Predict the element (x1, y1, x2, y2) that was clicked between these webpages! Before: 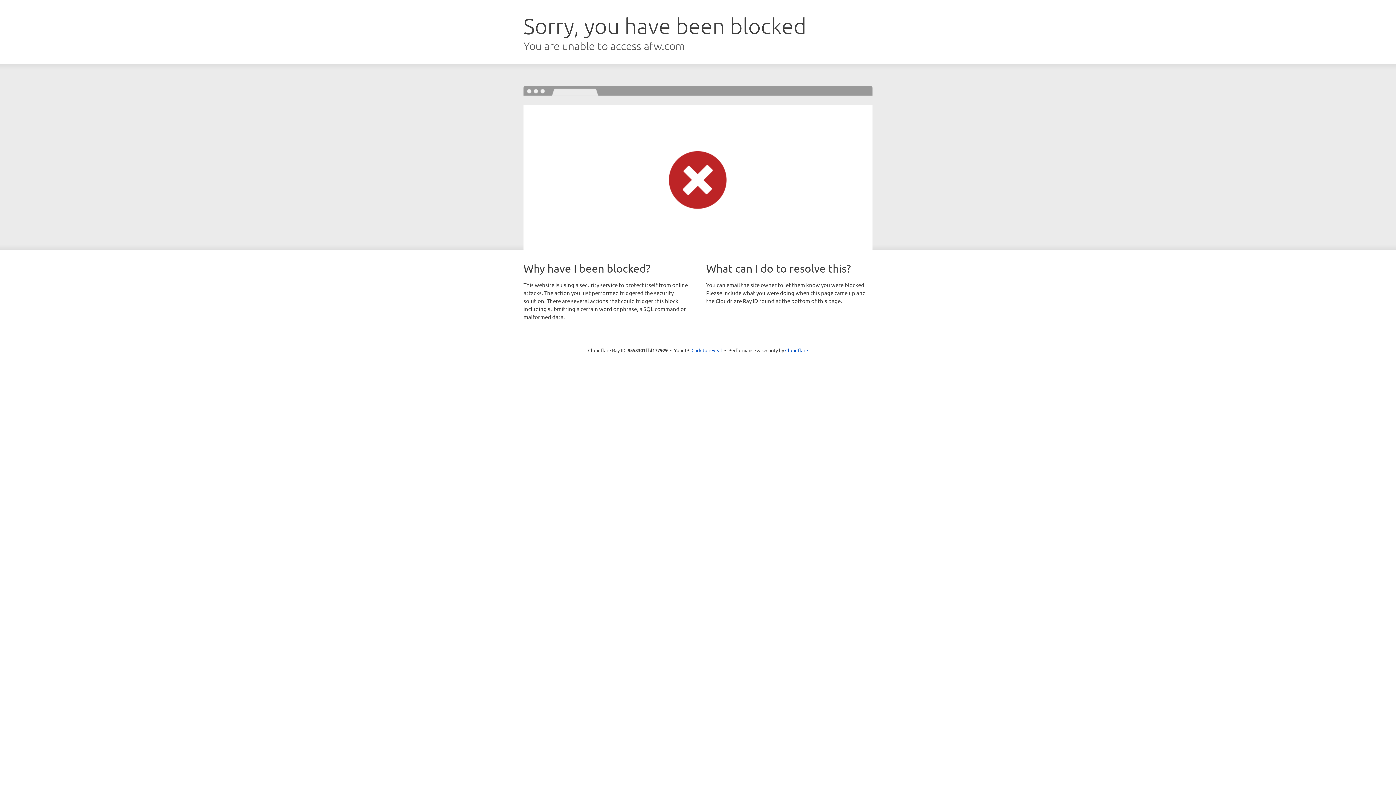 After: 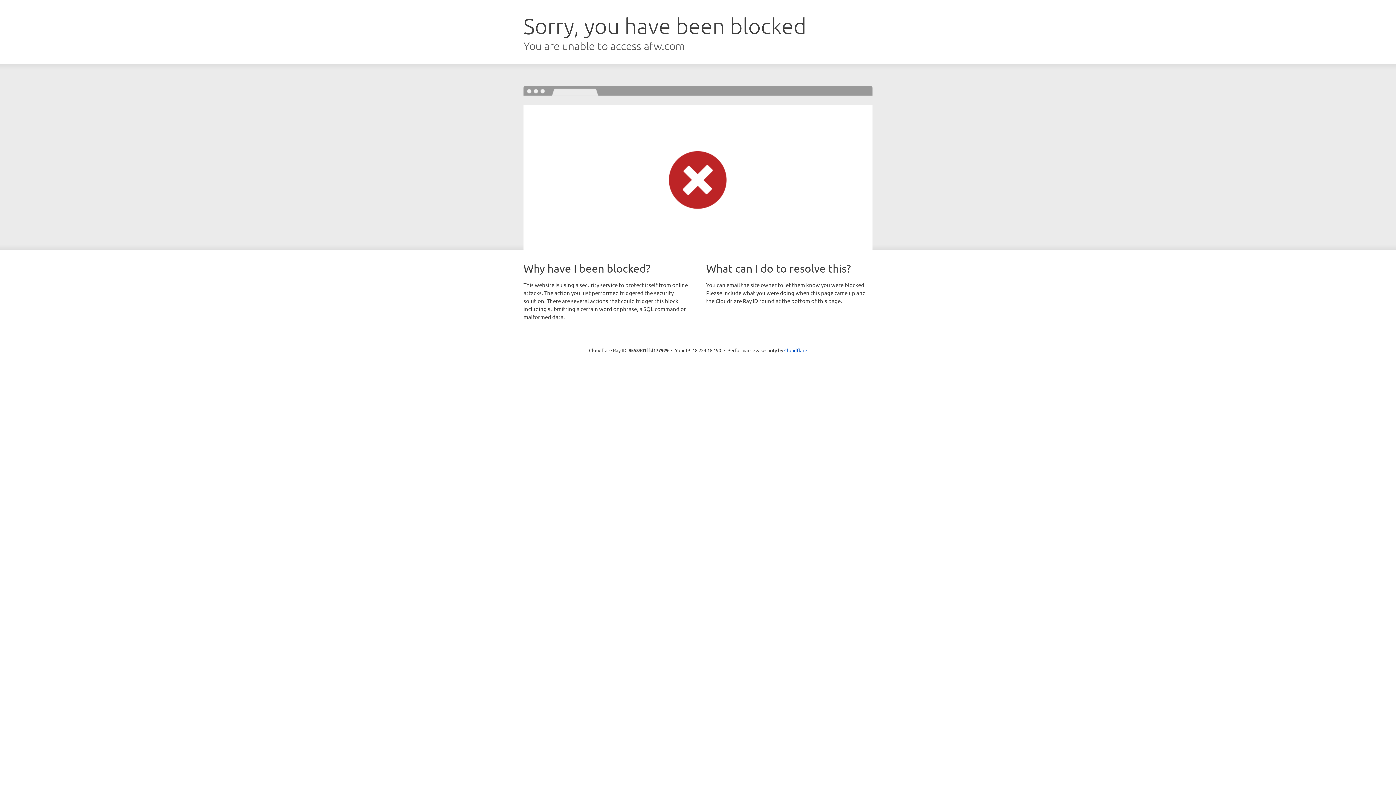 Action: label: Click to reveal bbox: (691, 346, 722, 353)